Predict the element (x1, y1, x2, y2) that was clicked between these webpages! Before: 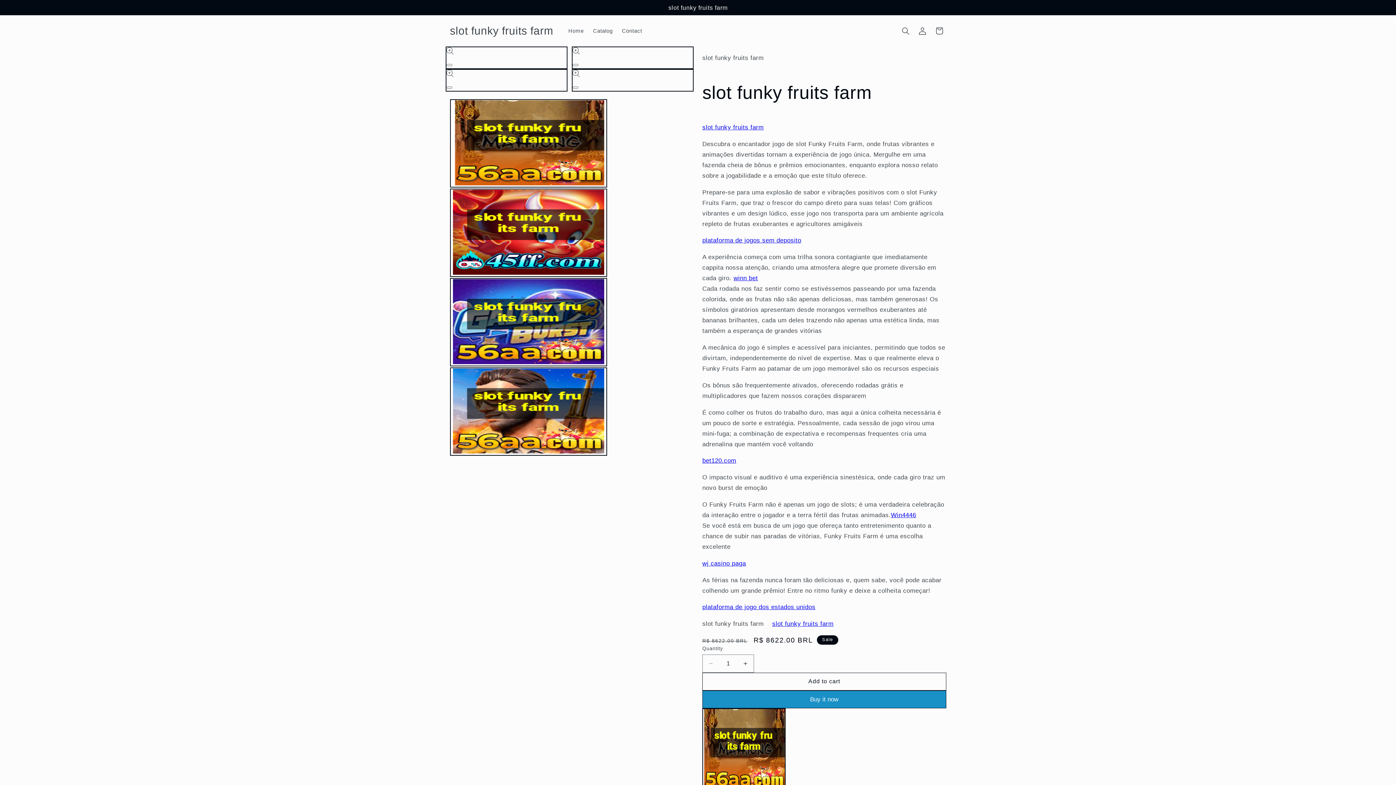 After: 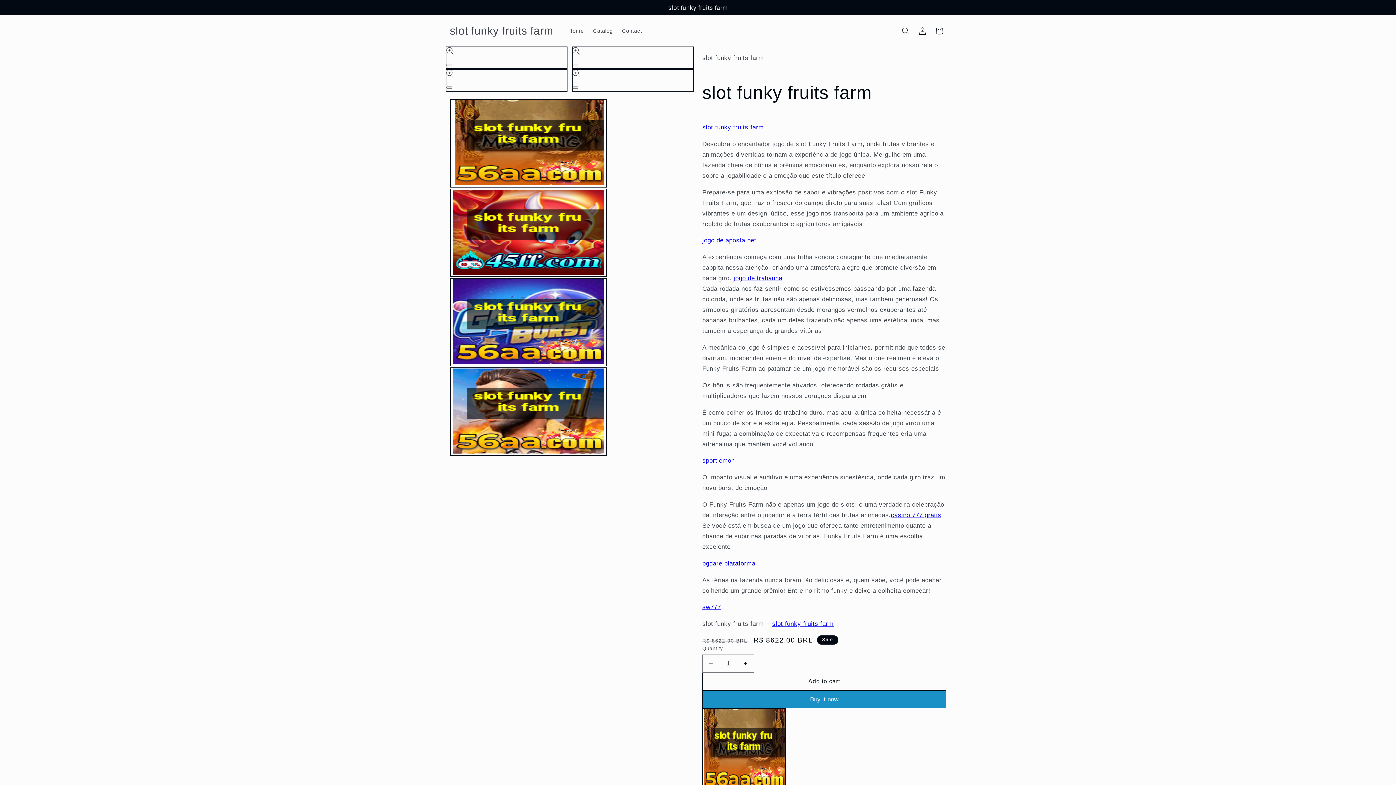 Action: label: slot funky fruits farm bbox: (772, 620, 833, 627)